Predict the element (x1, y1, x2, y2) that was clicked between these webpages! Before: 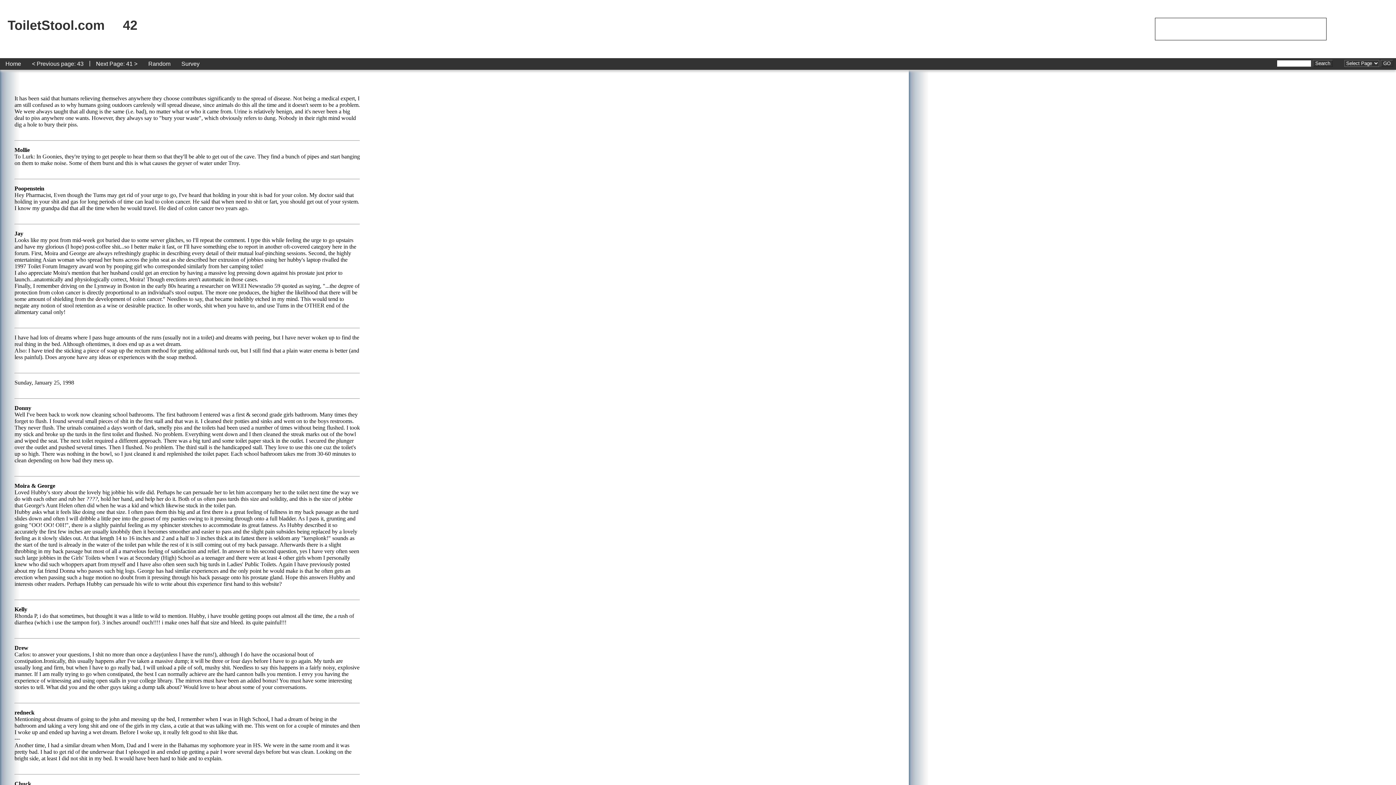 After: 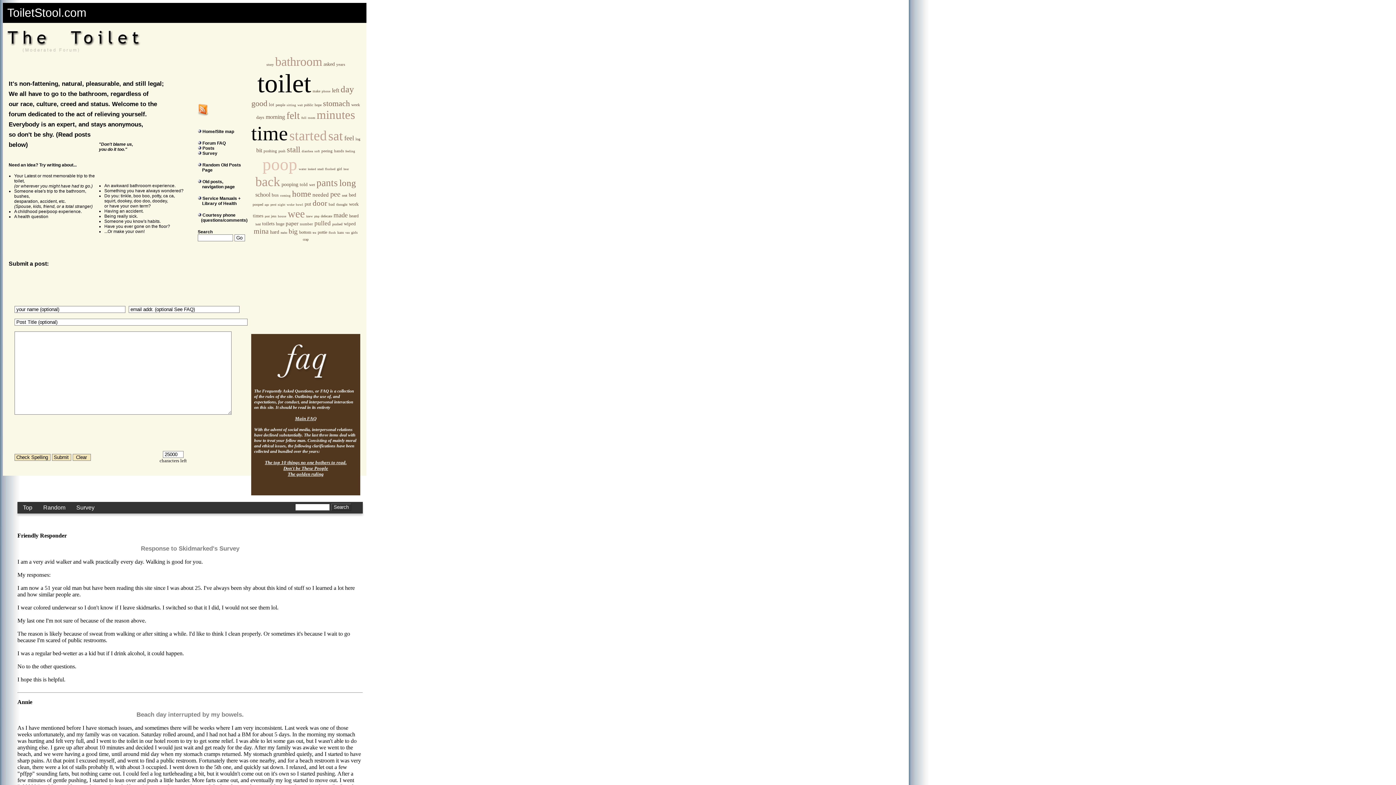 Action: bbox: (7, 17, 104, 32) label: ToiletStool.com